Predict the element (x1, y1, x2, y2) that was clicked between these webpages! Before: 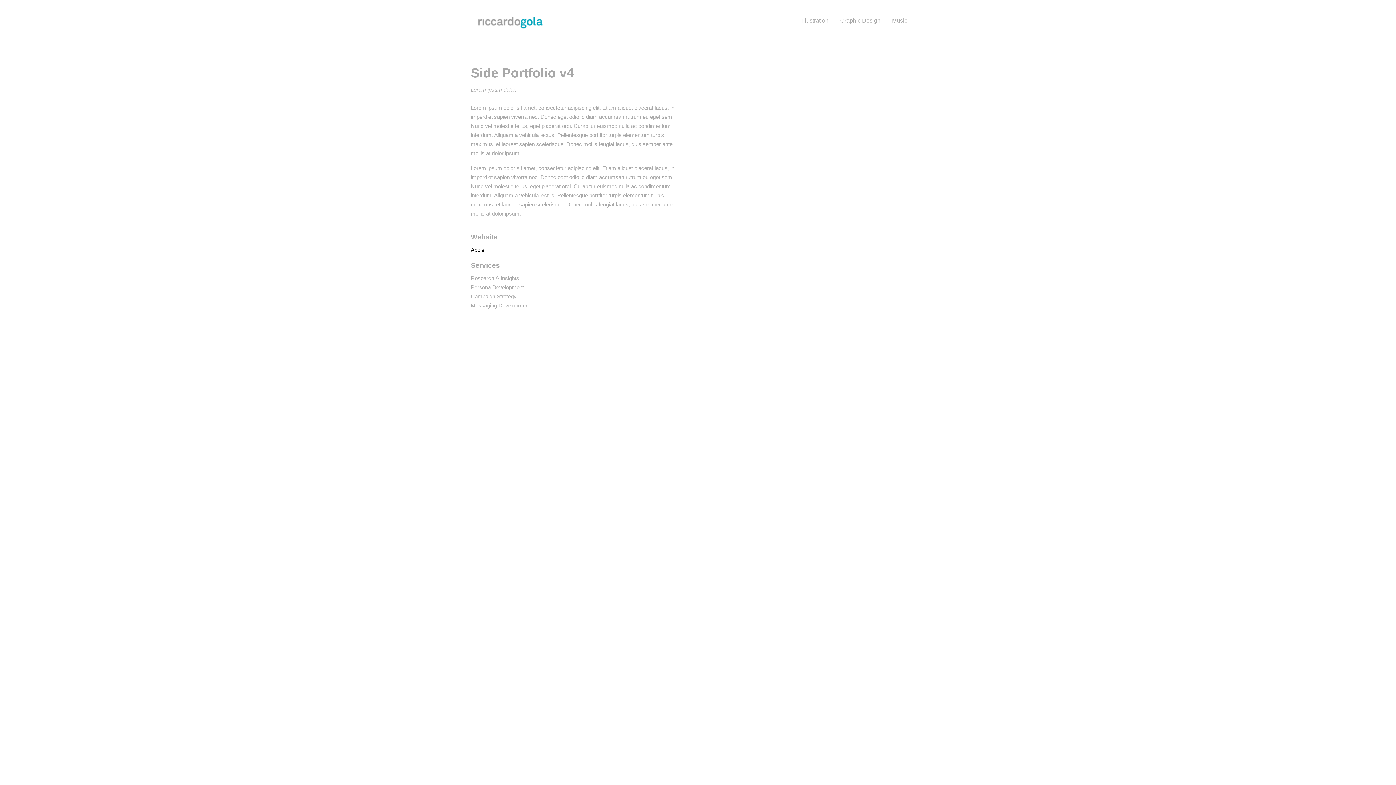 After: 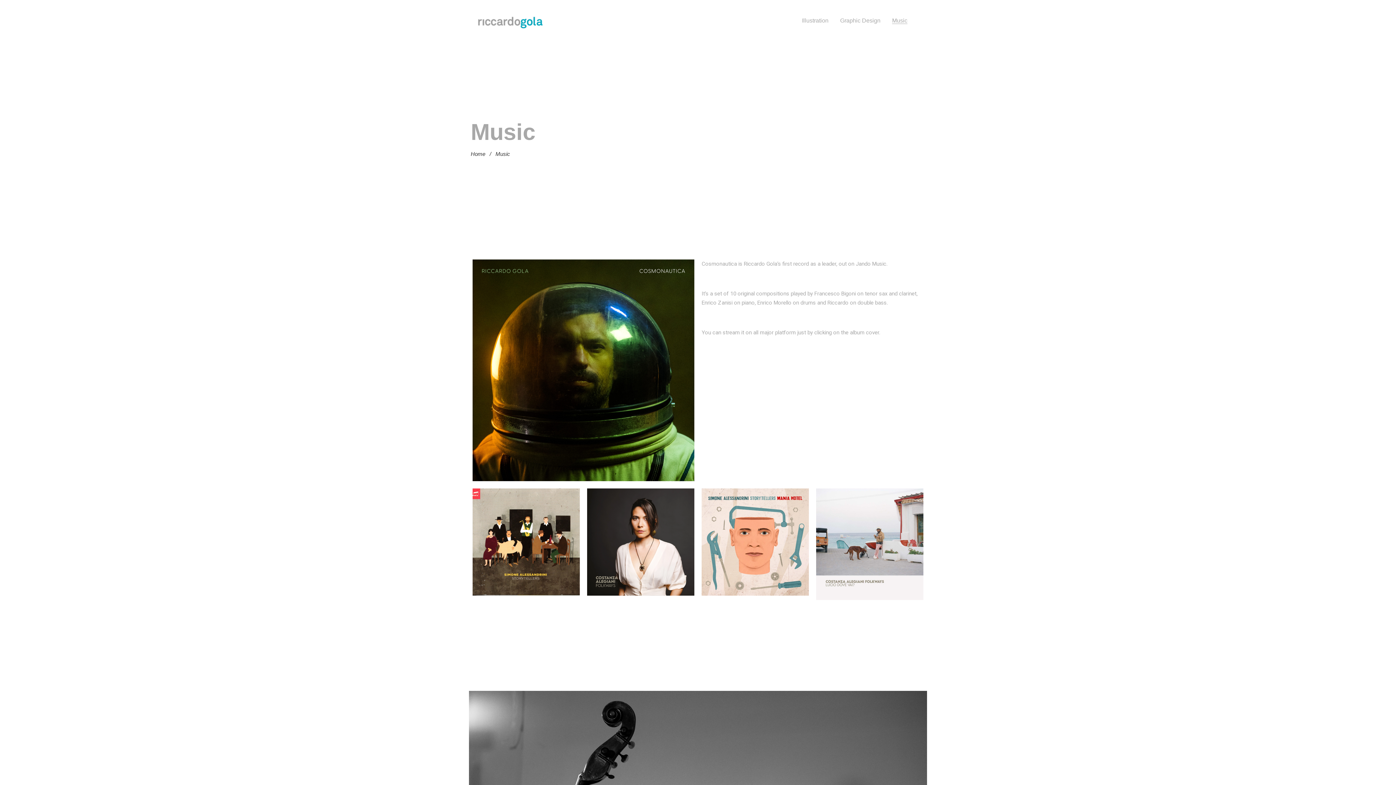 Action: bbox: (892, 17, 907, 23) label: Music